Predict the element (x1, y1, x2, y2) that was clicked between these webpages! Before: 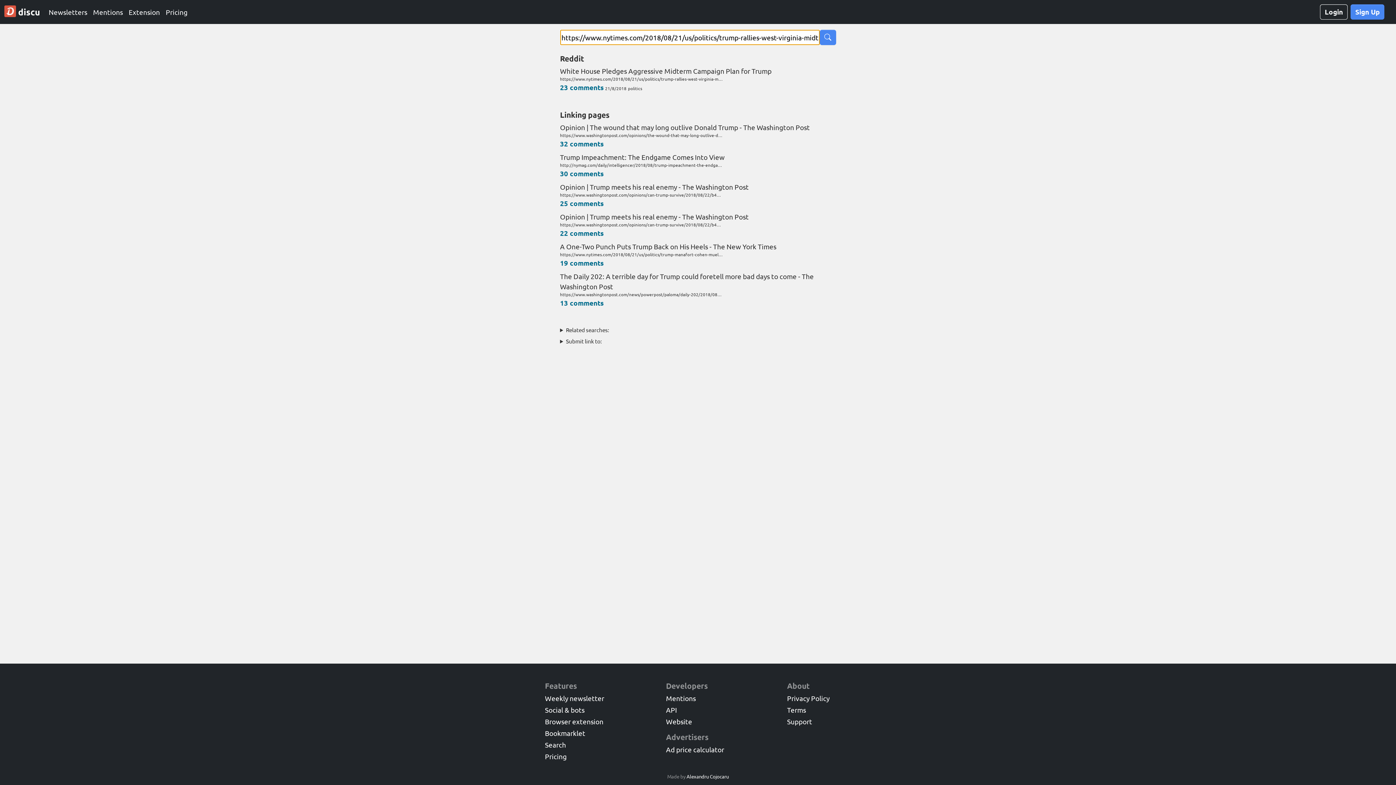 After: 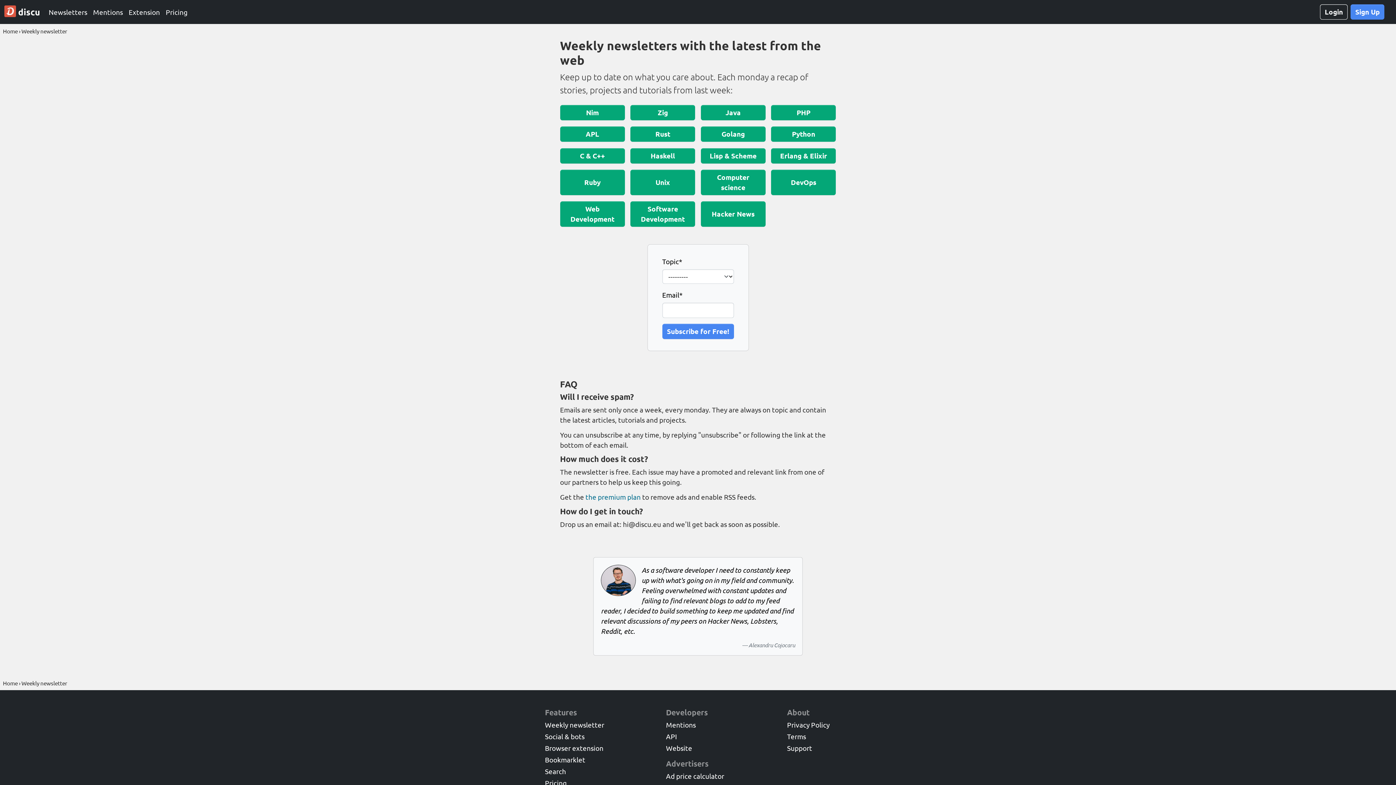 Action: label: Weekly newsletter bbox: (545, 694, 604, 702)